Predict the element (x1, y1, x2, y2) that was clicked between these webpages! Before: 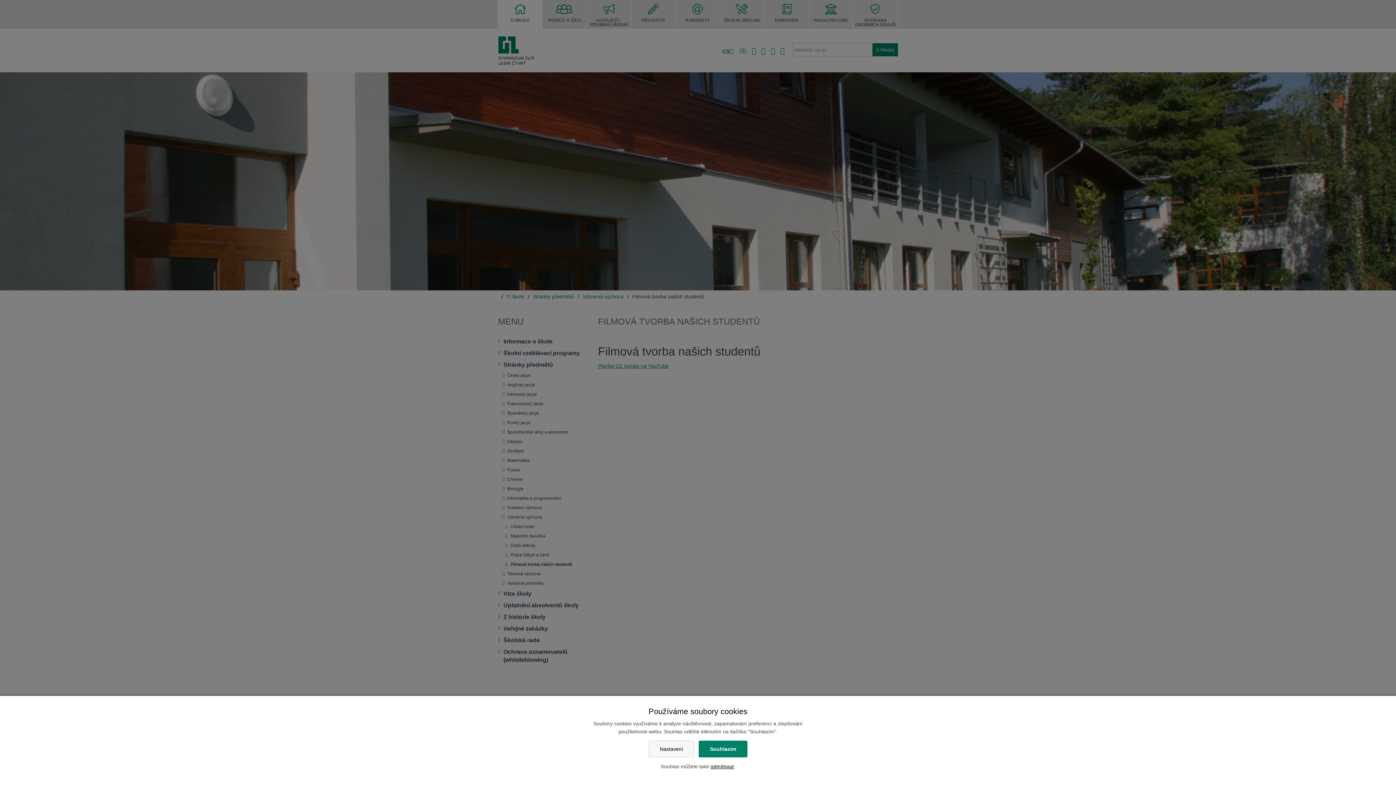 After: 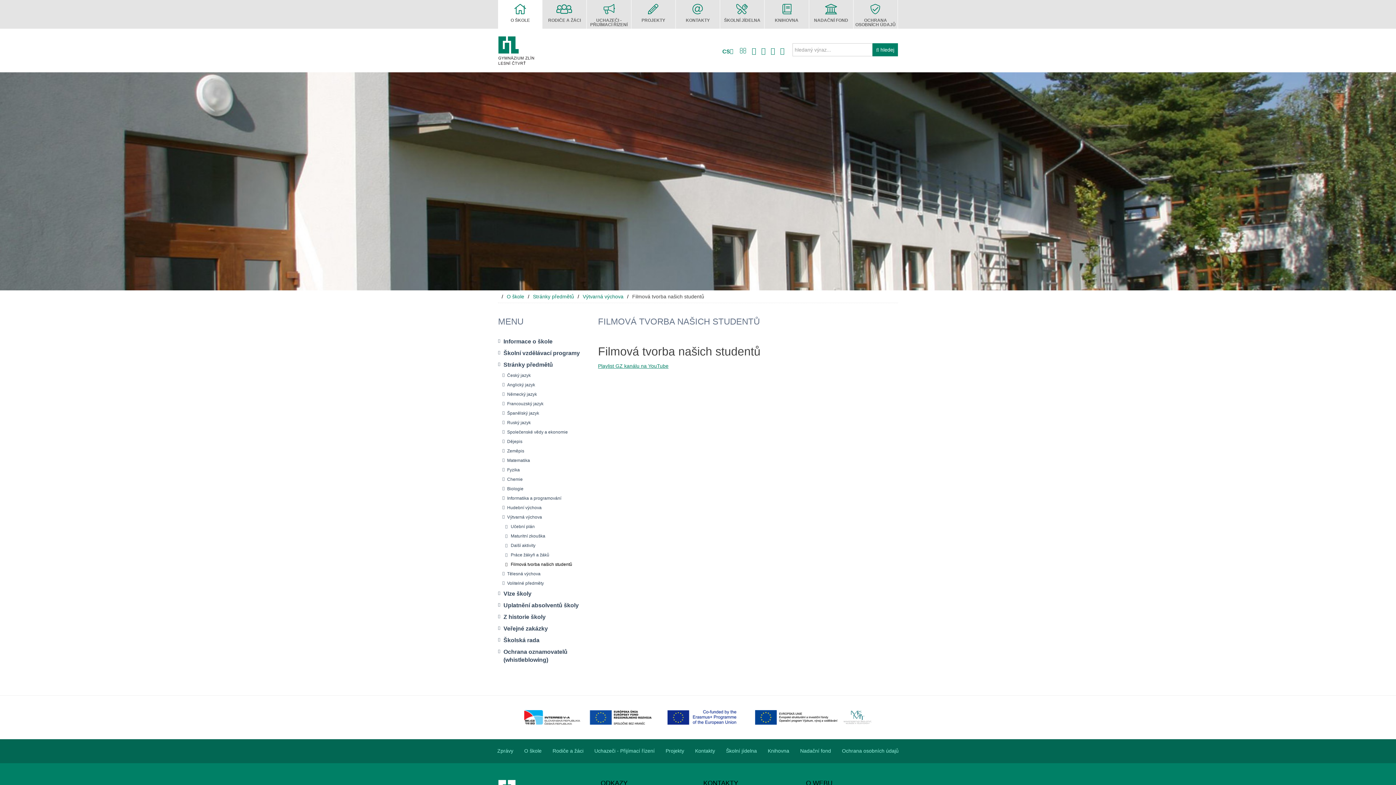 Action: label: odmítnout bbox: (710, 764, 734, 769)